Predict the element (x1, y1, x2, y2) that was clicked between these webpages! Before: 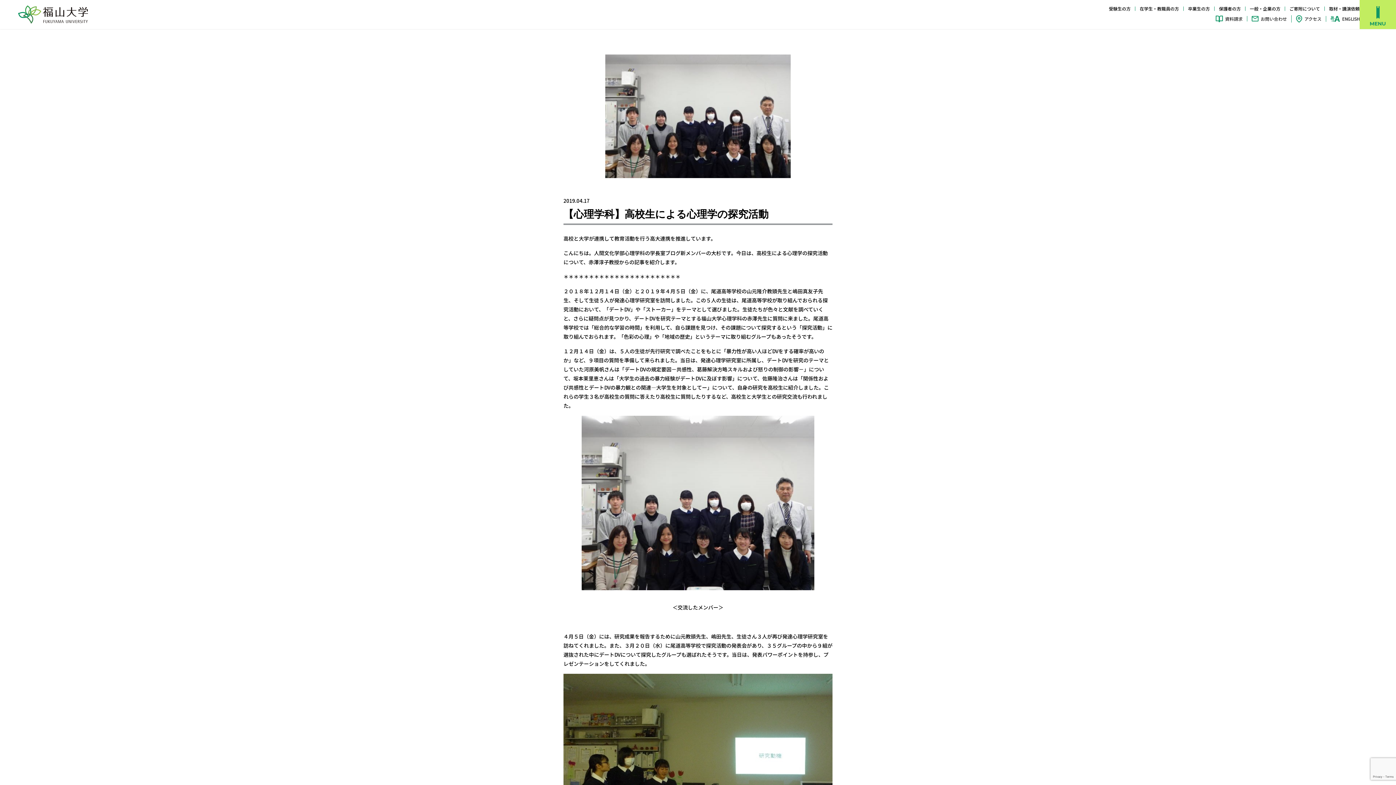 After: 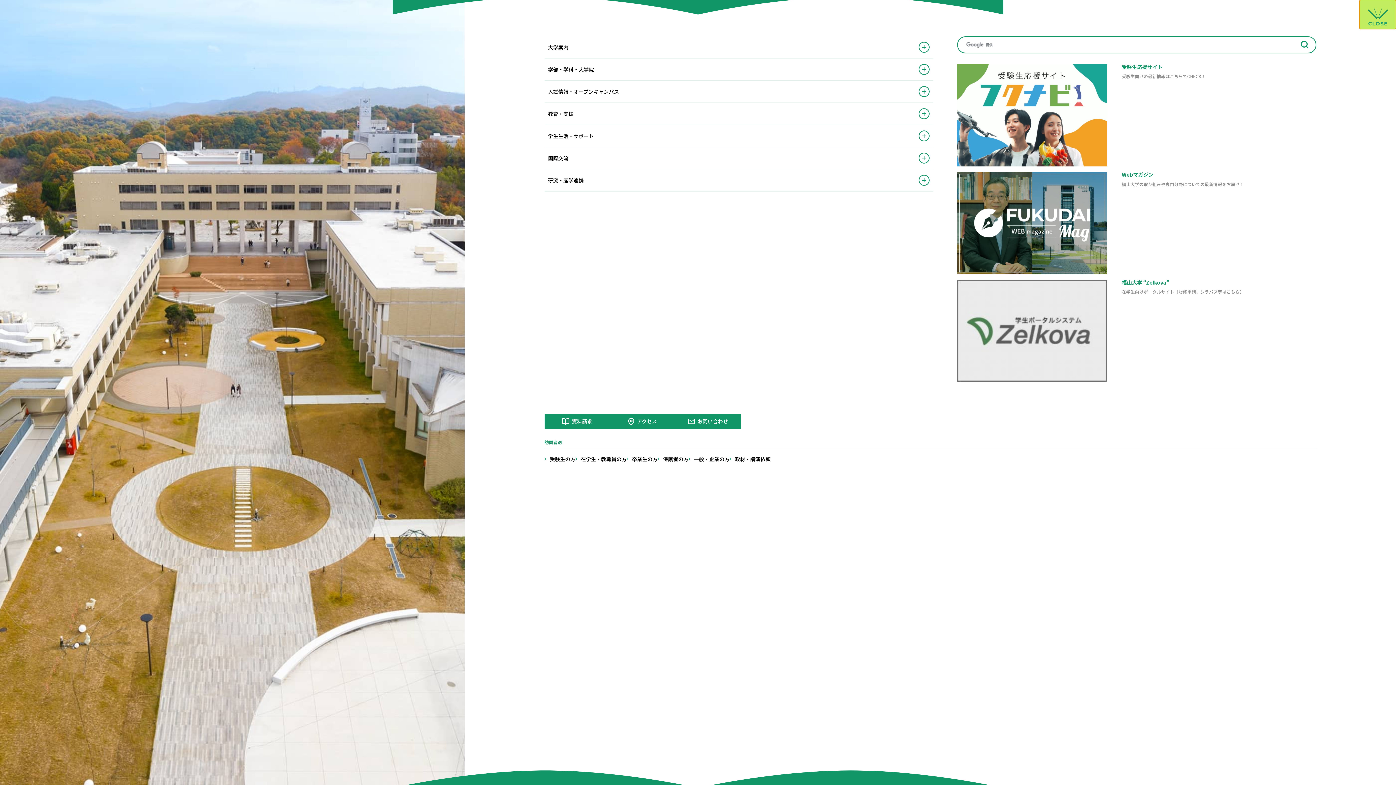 Action: bbox: (1360, 0, 1396, 29)